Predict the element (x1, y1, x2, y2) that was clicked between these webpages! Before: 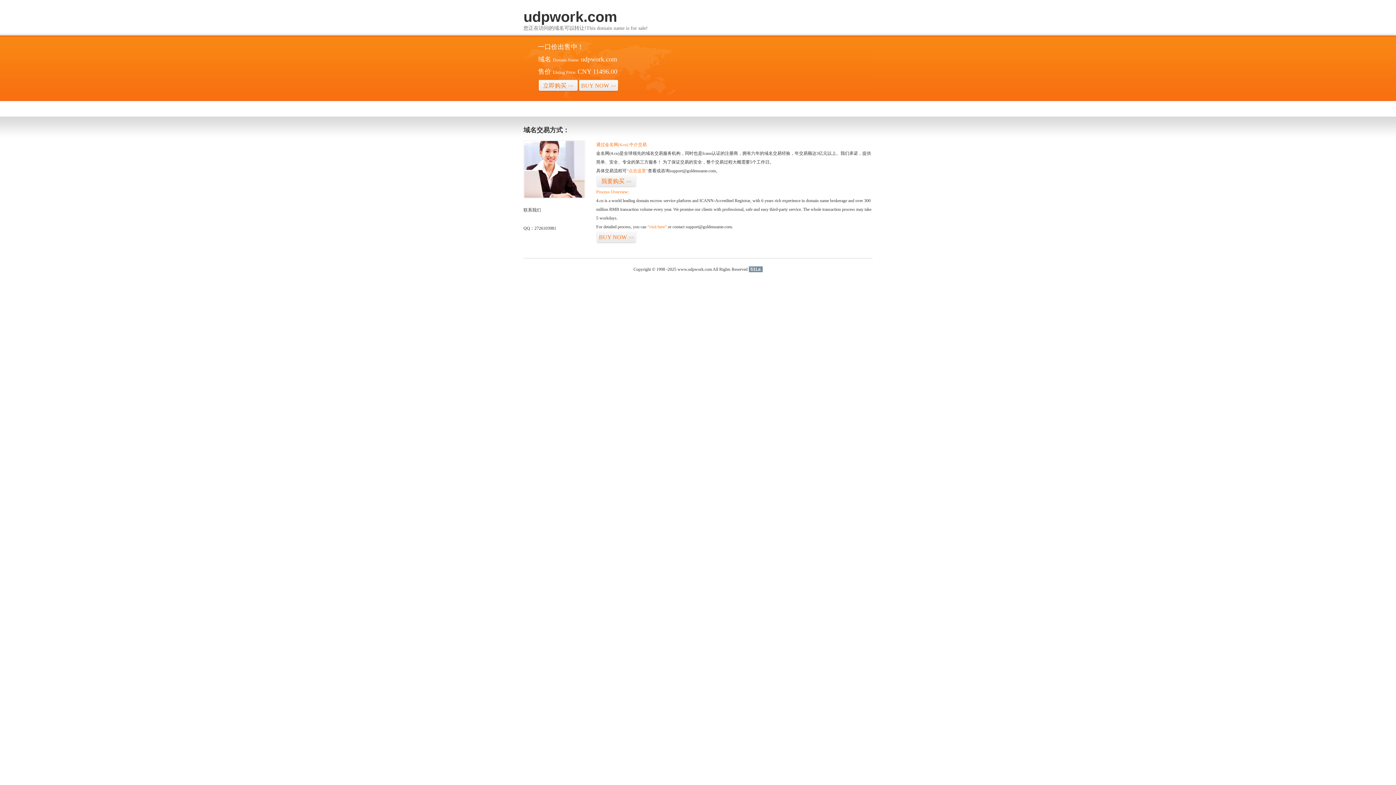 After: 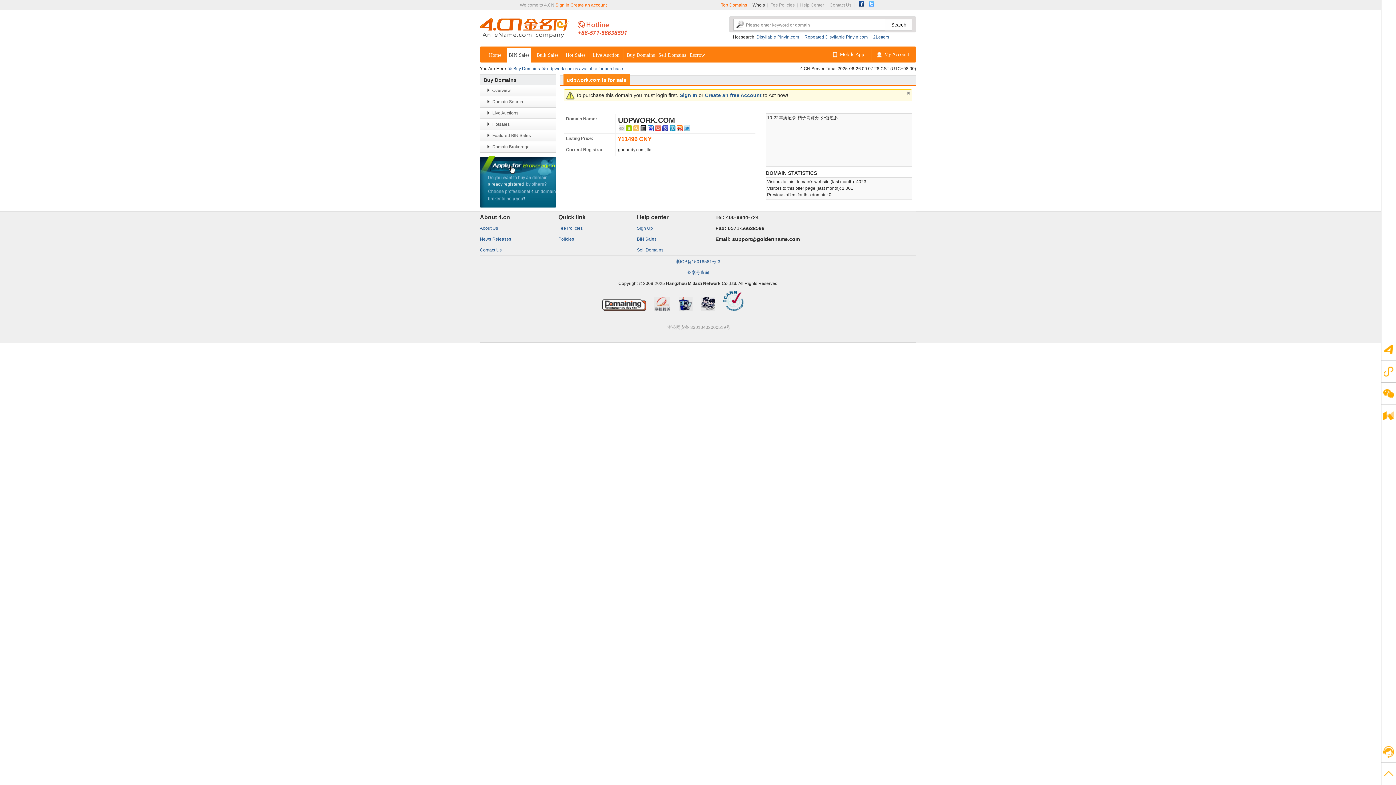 Action: bbox: (596, 175, 636, 187) label: 我要购买>>